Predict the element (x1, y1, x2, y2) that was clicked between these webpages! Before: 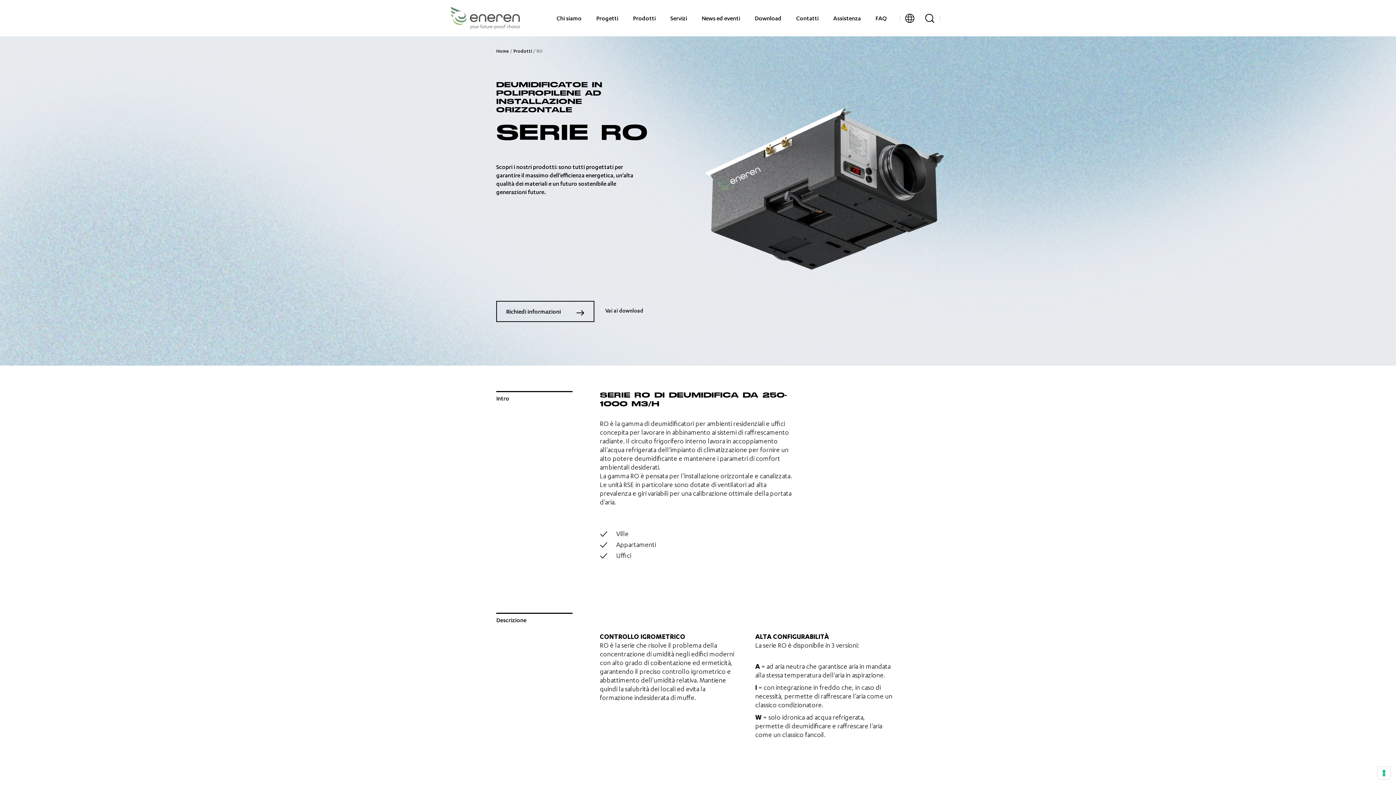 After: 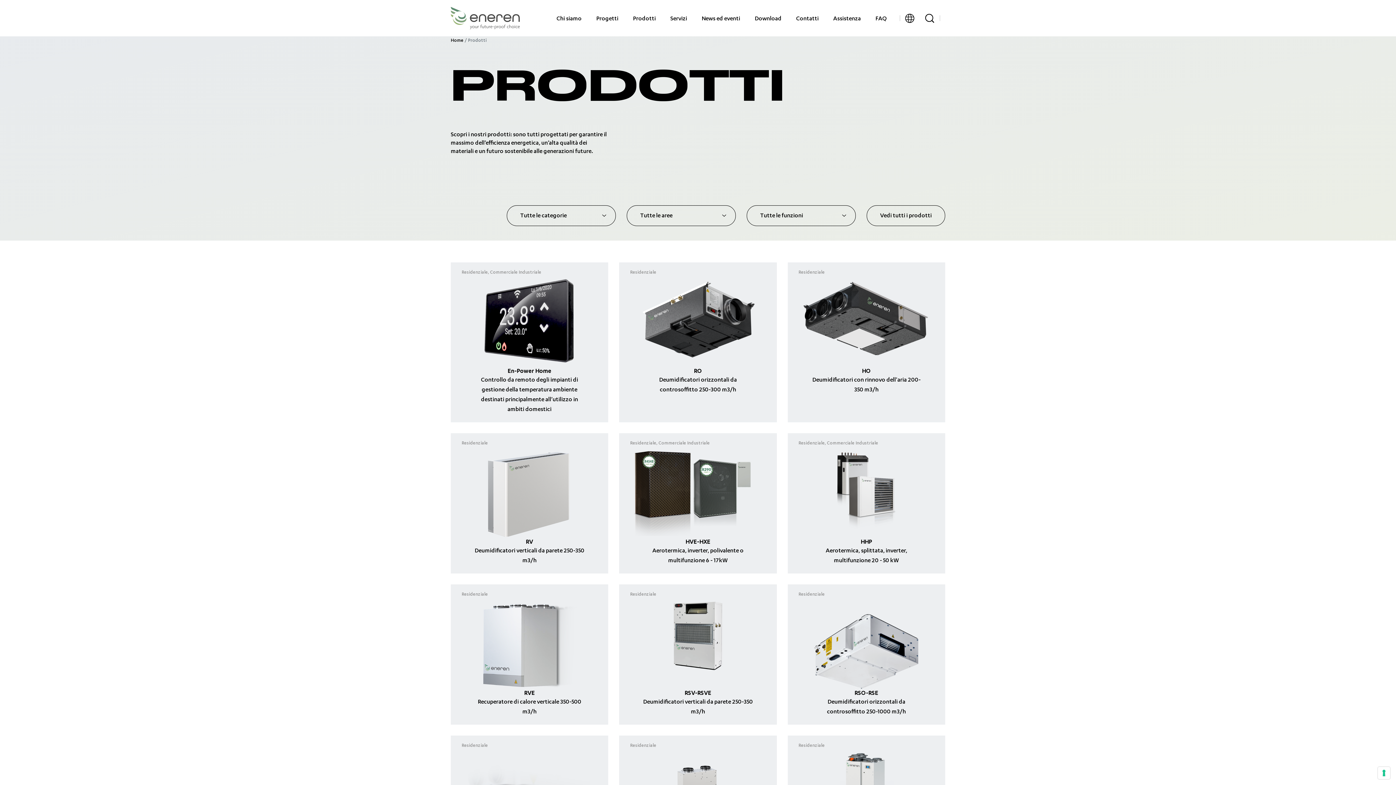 Action: bbox: (631, 12, 657, 24) label: Prodotti